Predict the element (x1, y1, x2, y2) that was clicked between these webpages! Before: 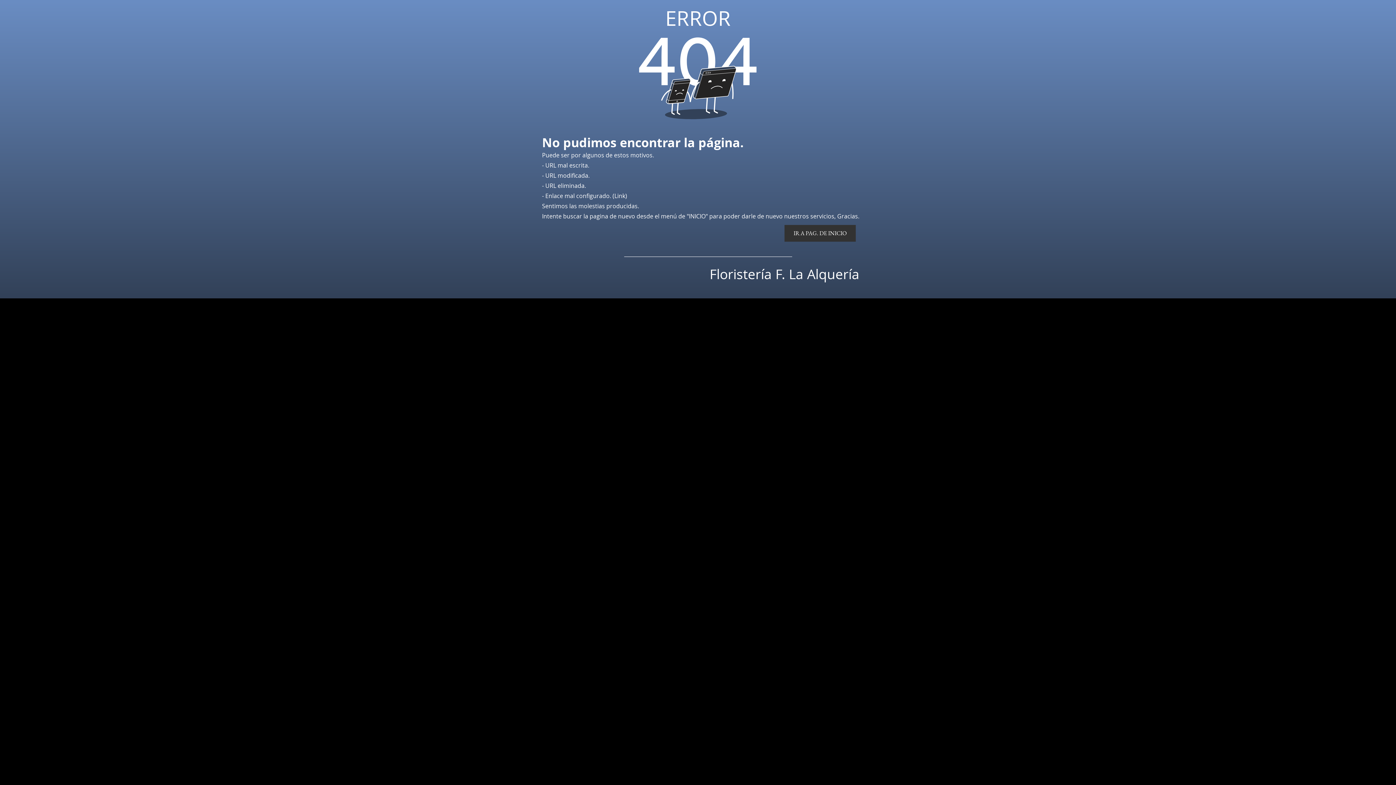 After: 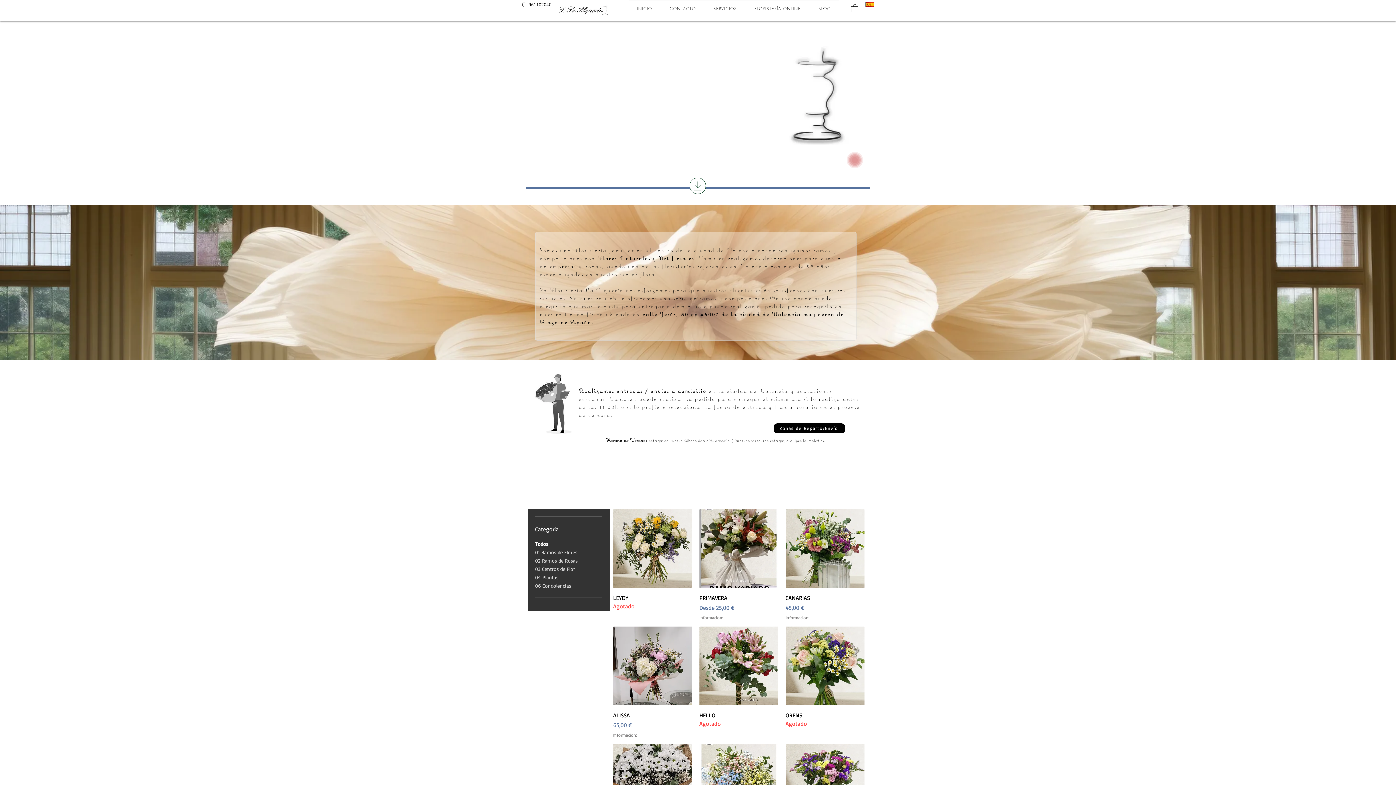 Action: label: IR A PAG. DE INICIO bbox: (784, 225, 856, 241)